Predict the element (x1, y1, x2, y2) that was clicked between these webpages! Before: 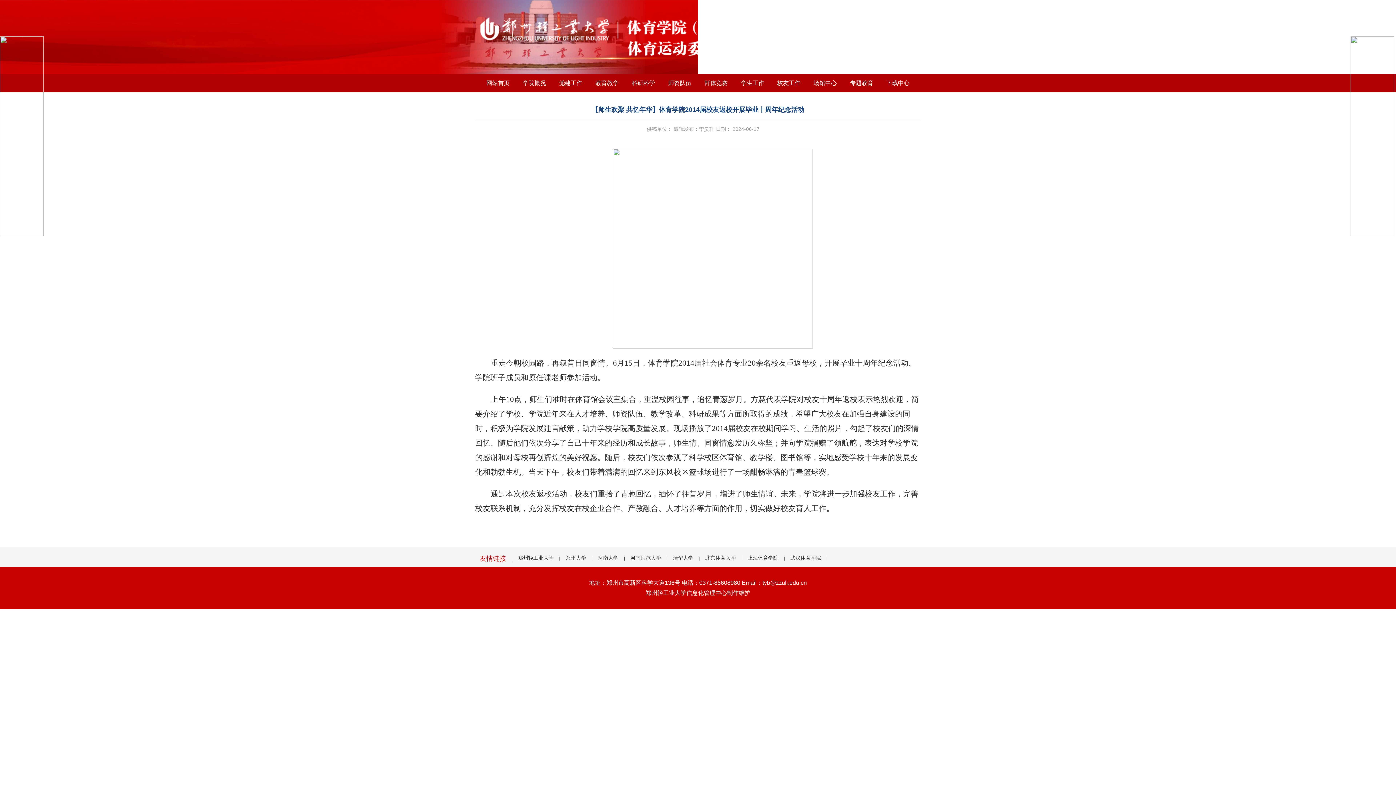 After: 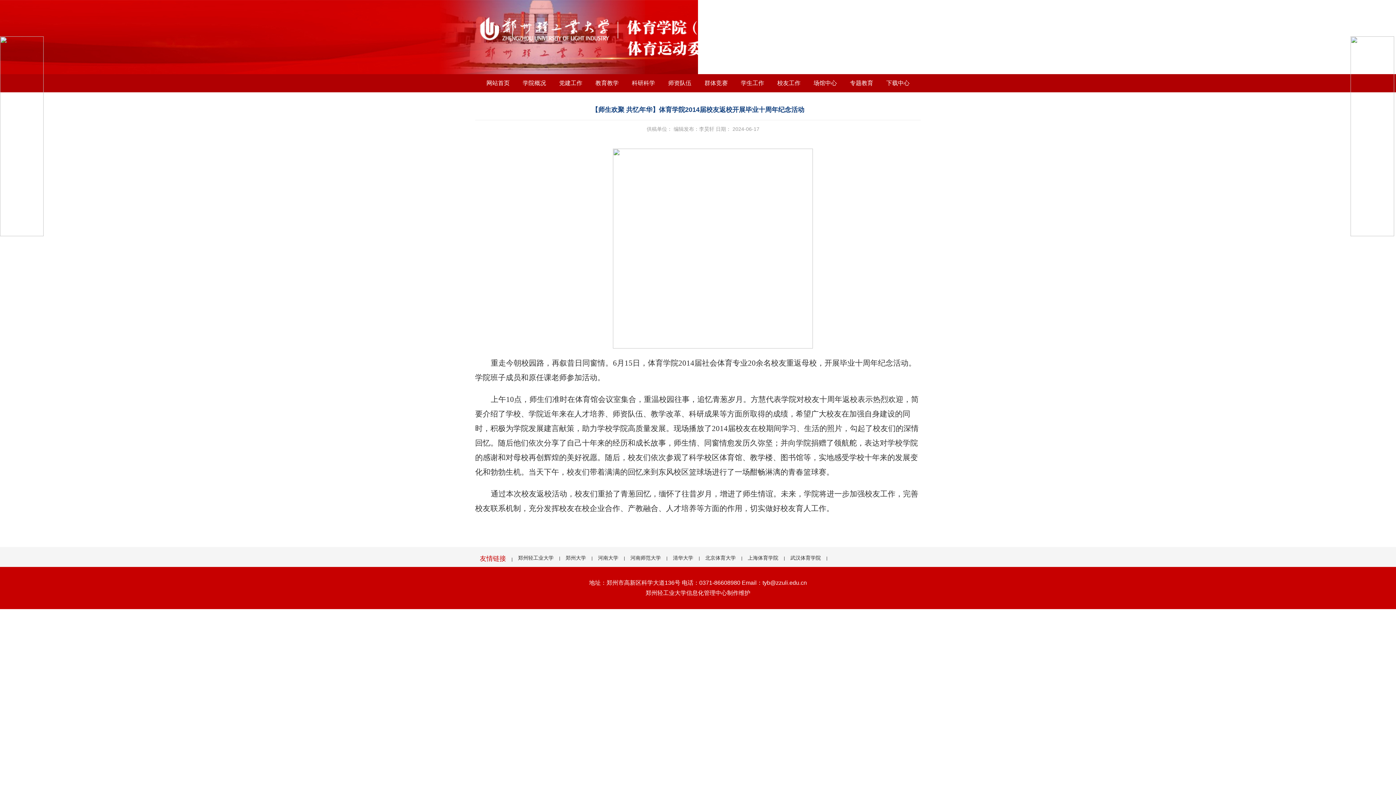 Action: bbox: (0, 132, 43, 138)